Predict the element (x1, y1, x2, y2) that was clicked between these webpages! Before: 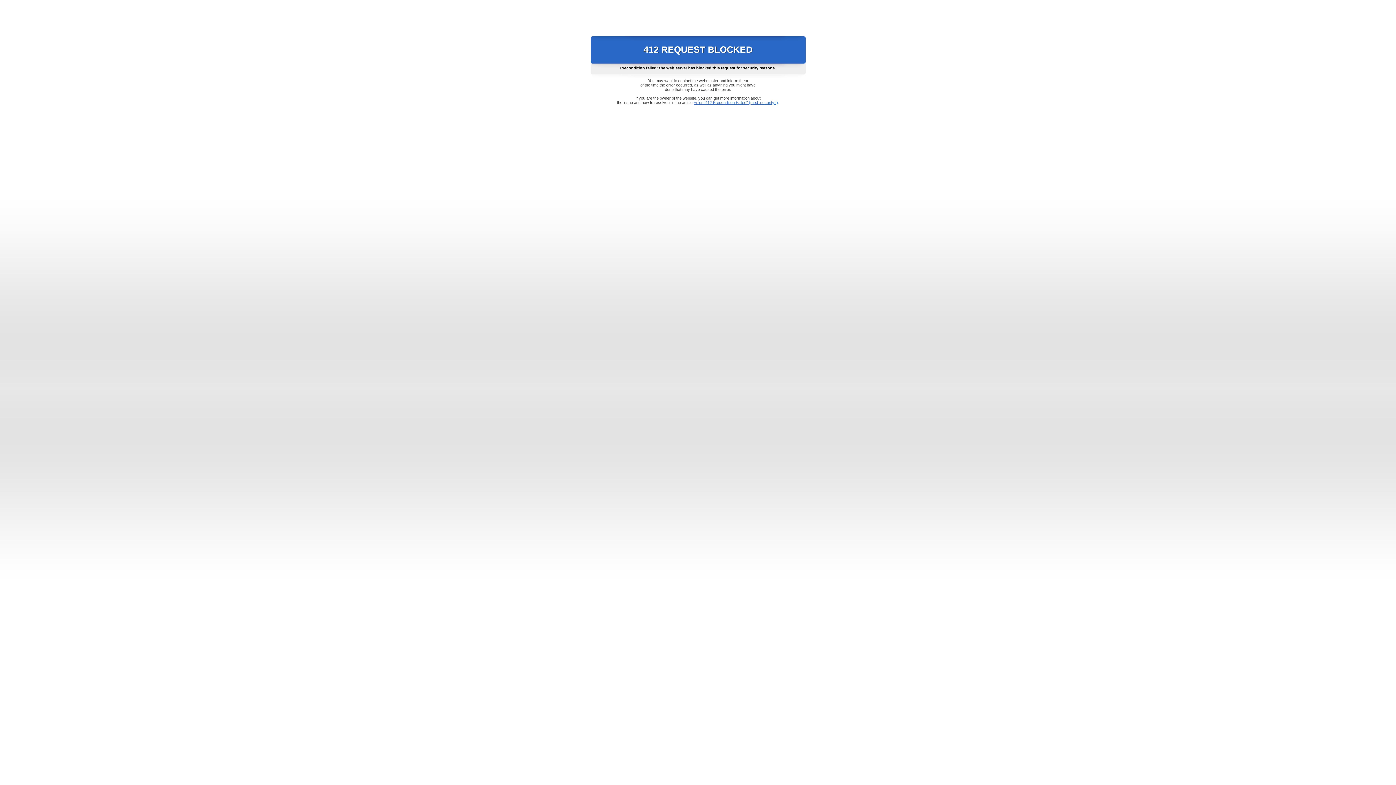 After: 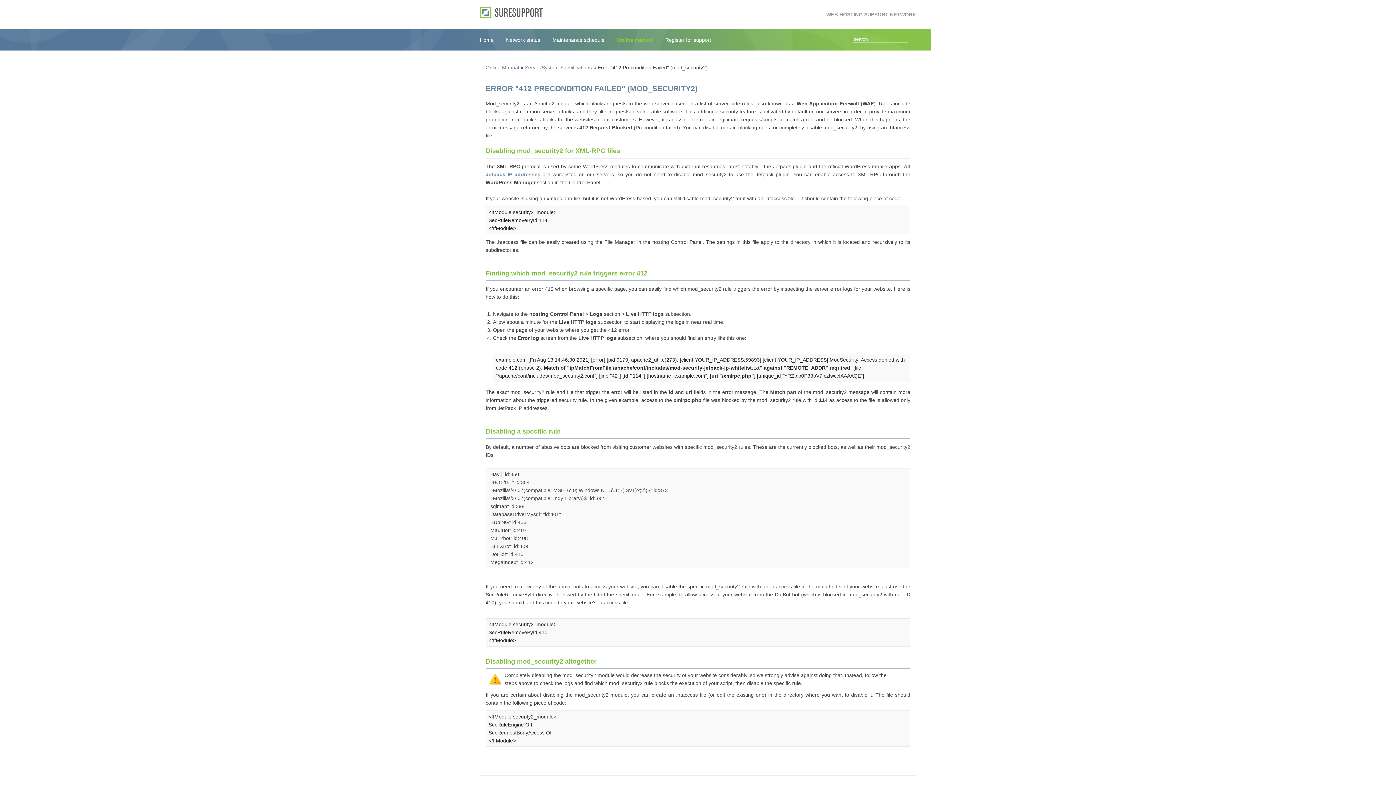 Action: bbox: (693, 100, 778, 104) label: Error "412 Precondition Failed" (mod_security2)